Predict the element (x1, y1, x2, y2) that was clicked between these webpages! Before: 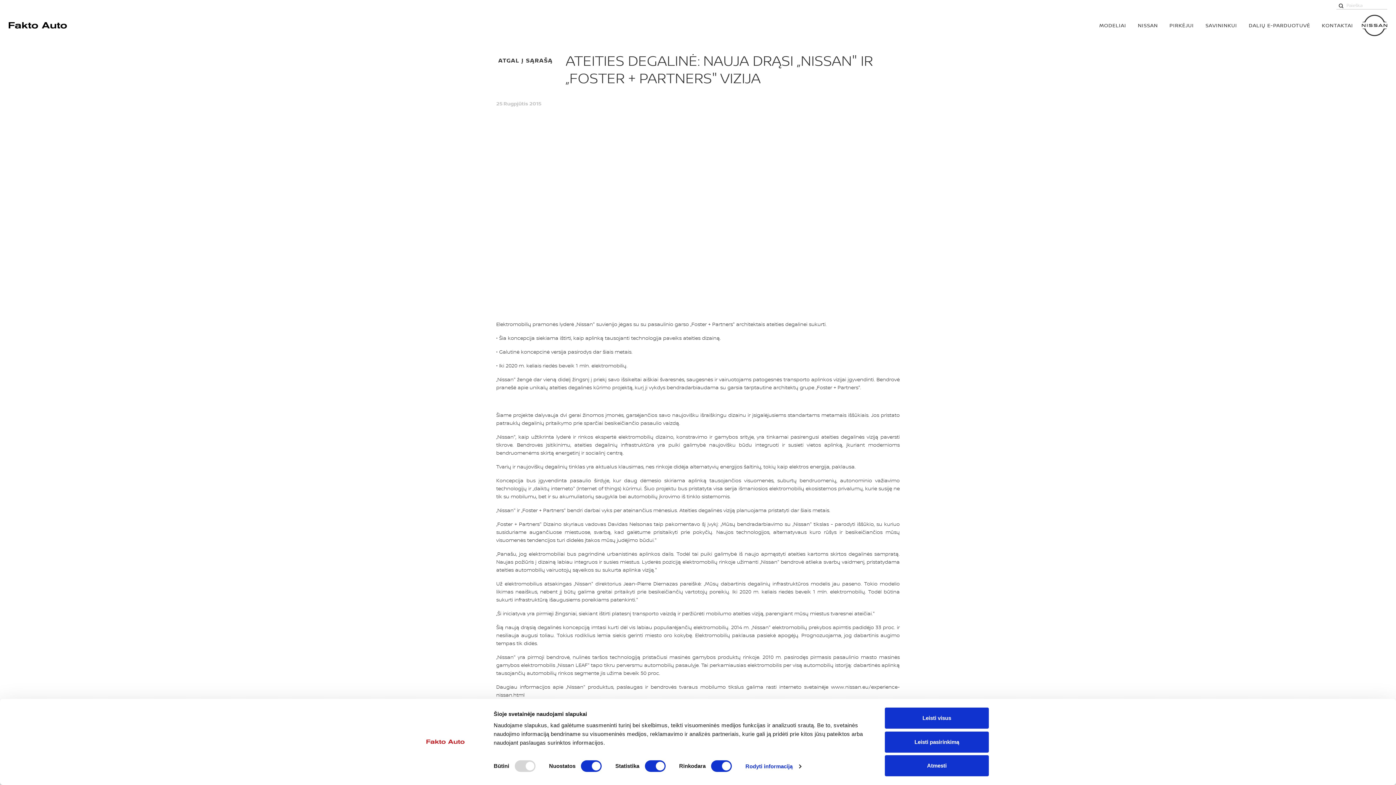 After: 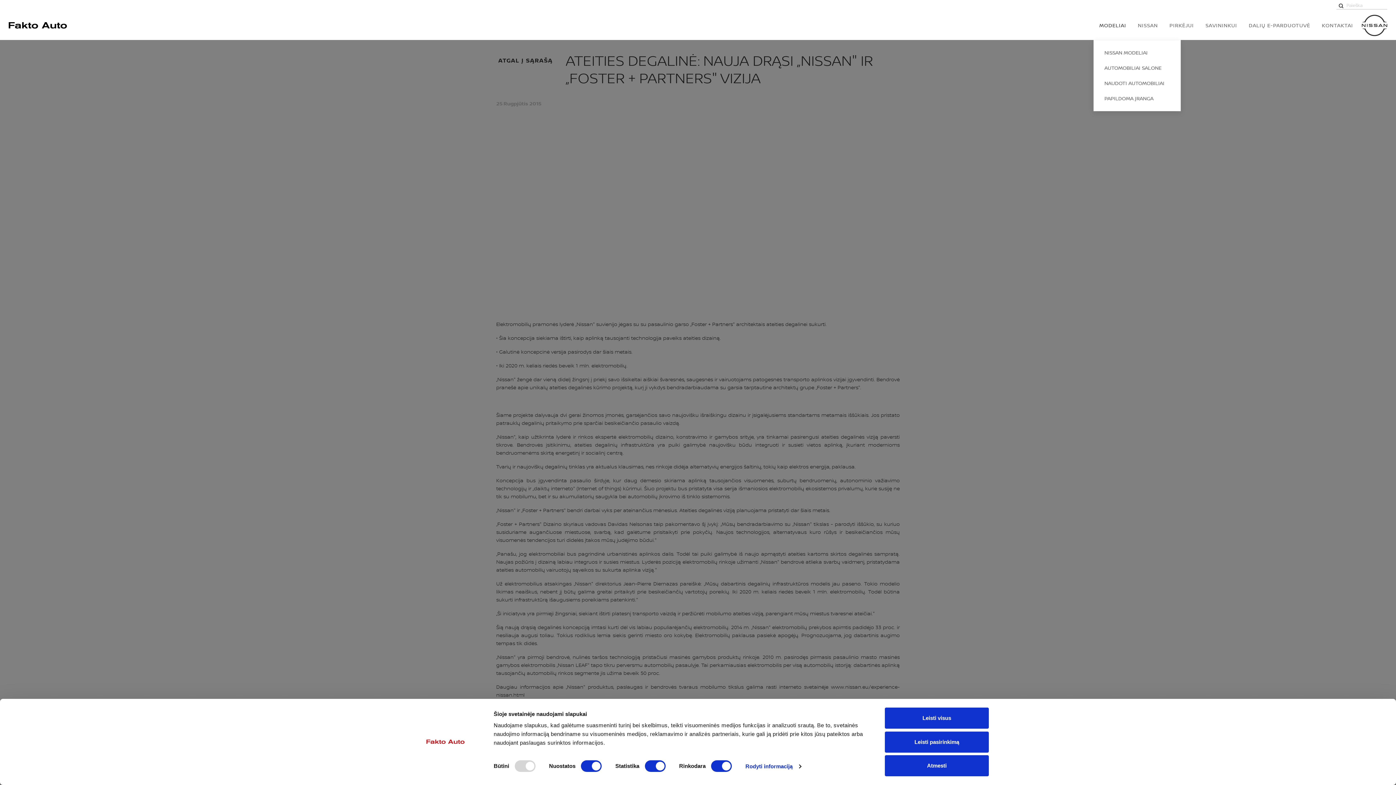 Action: label: MODELIAI bbox: (1093, 10, 1132, 40)